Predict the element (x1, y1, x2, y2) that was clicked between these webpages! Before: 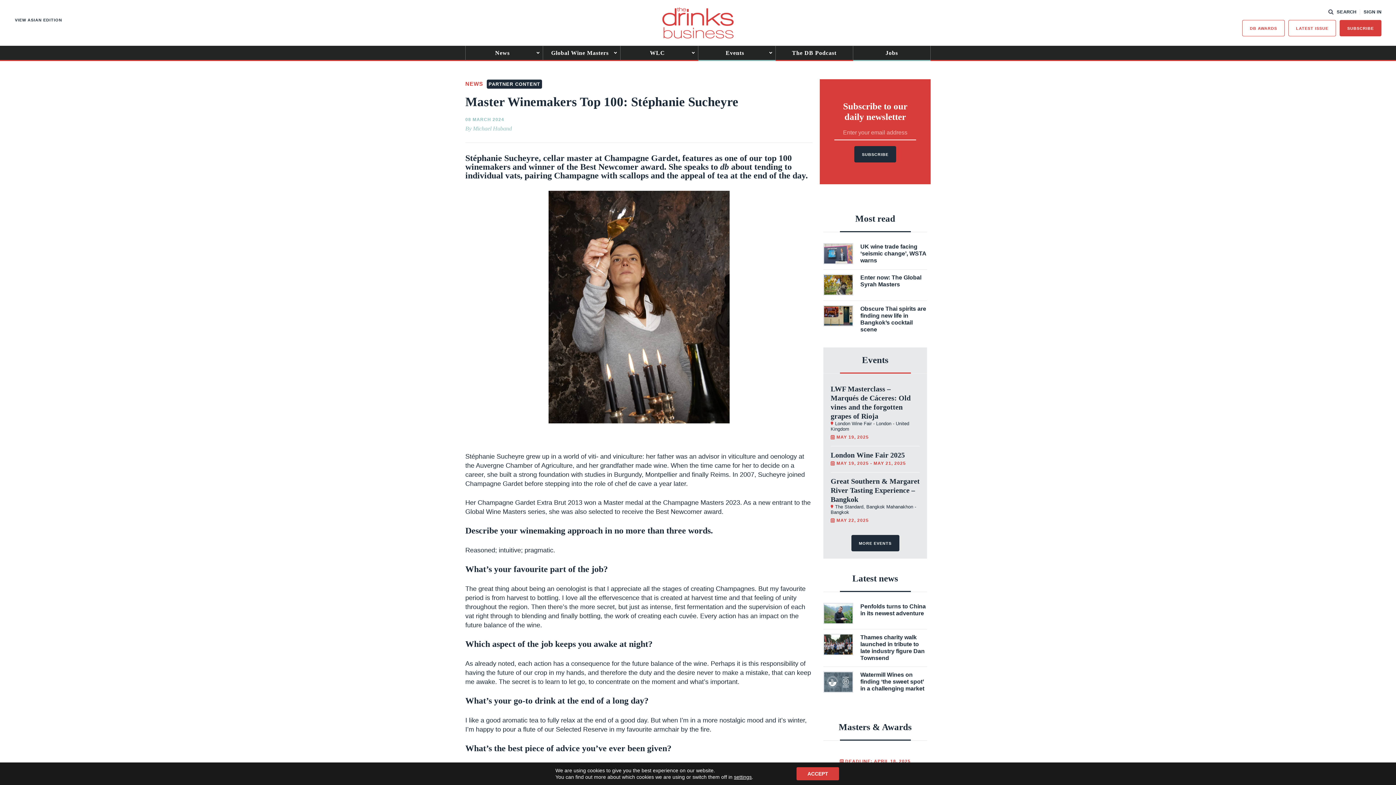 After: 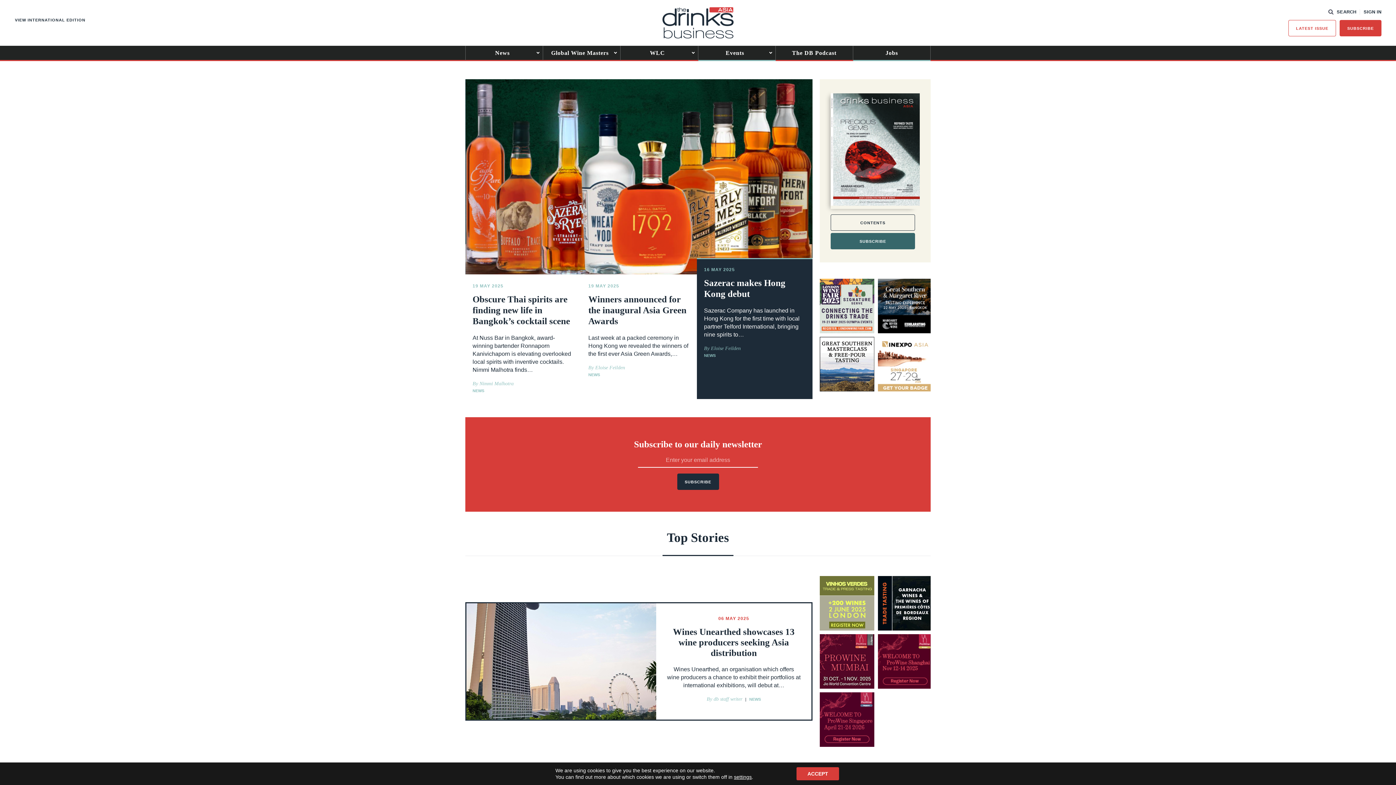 Action: bbox: (14, 17, 62, 22) label: VIEW ASIAN EDITION